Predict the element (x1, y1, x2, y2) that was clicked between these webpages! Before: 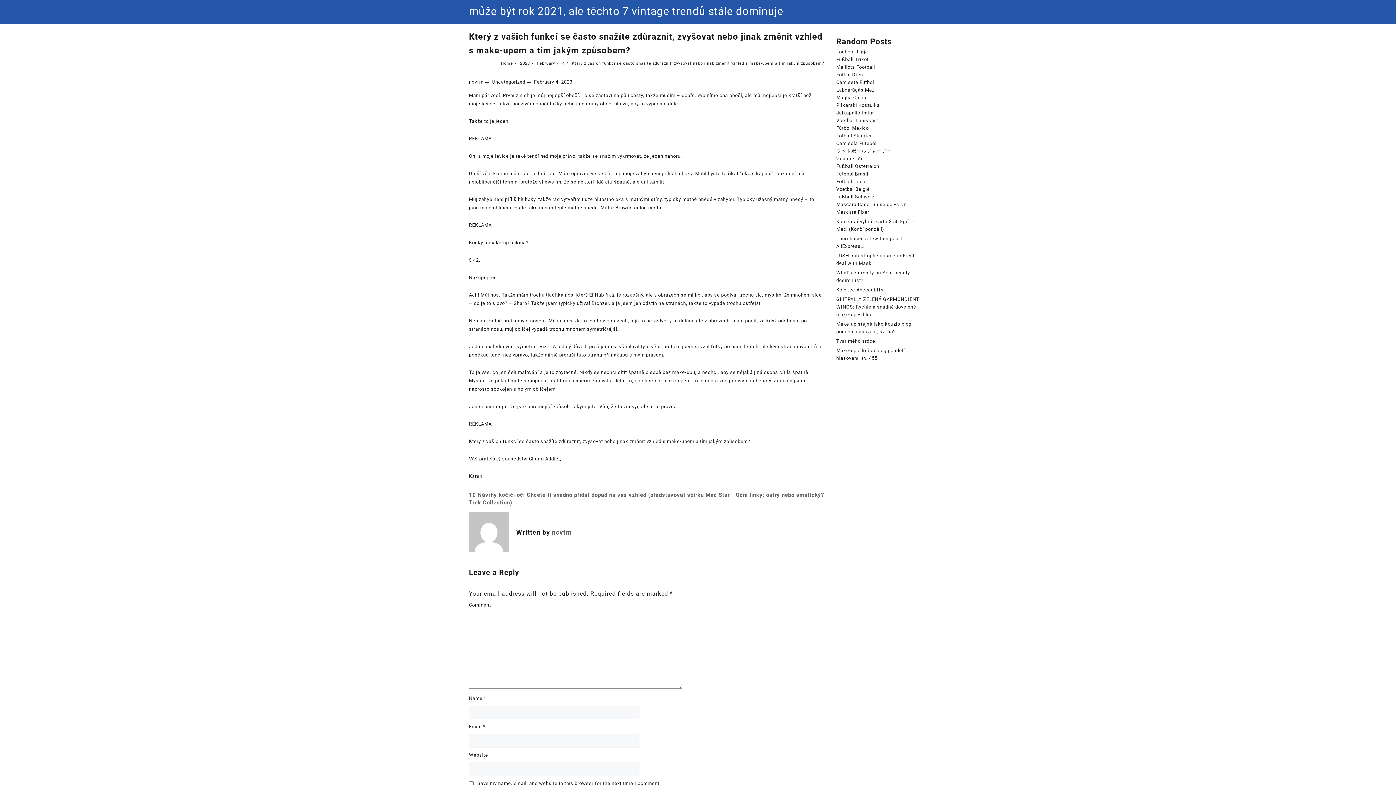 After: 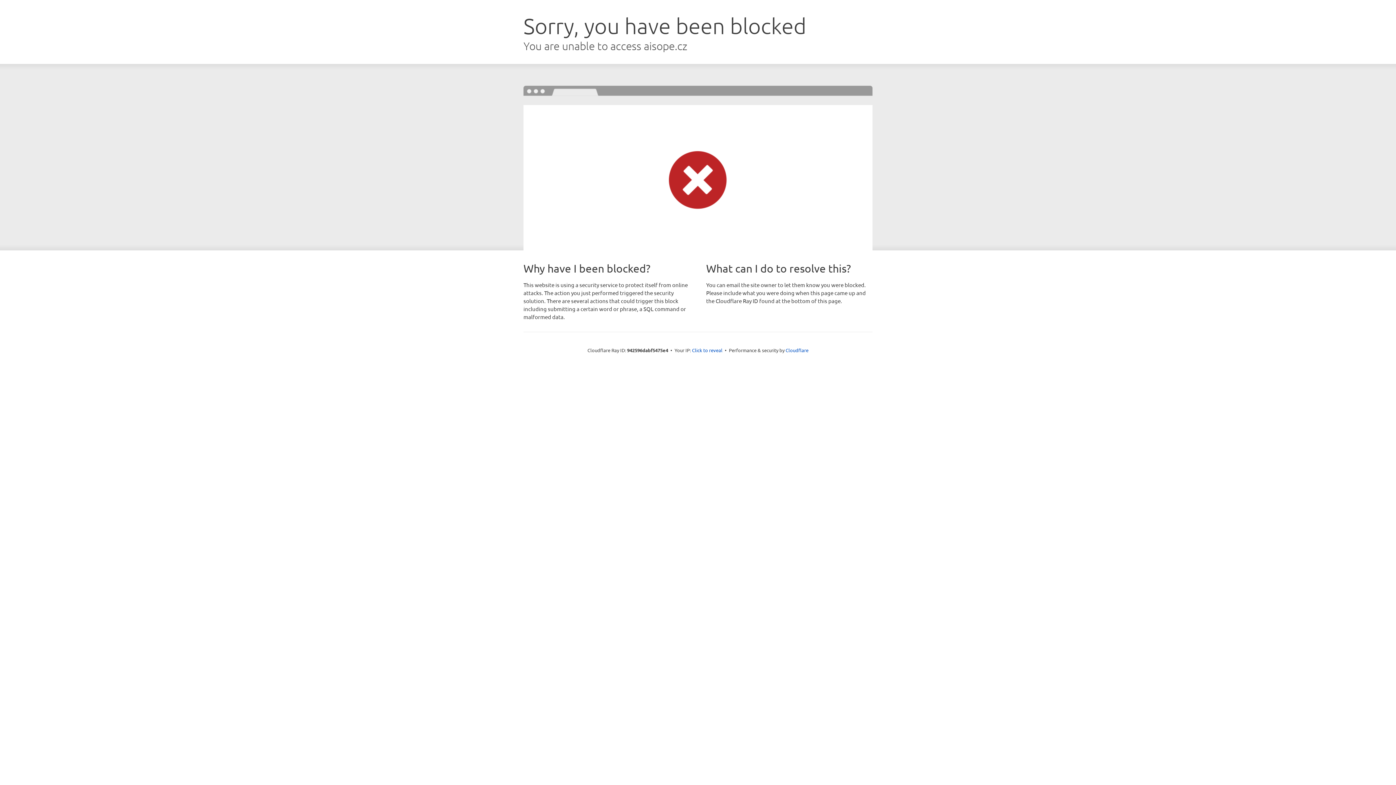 Action: label: Fotbal Dres bbox: (836, 72, 863, 77)